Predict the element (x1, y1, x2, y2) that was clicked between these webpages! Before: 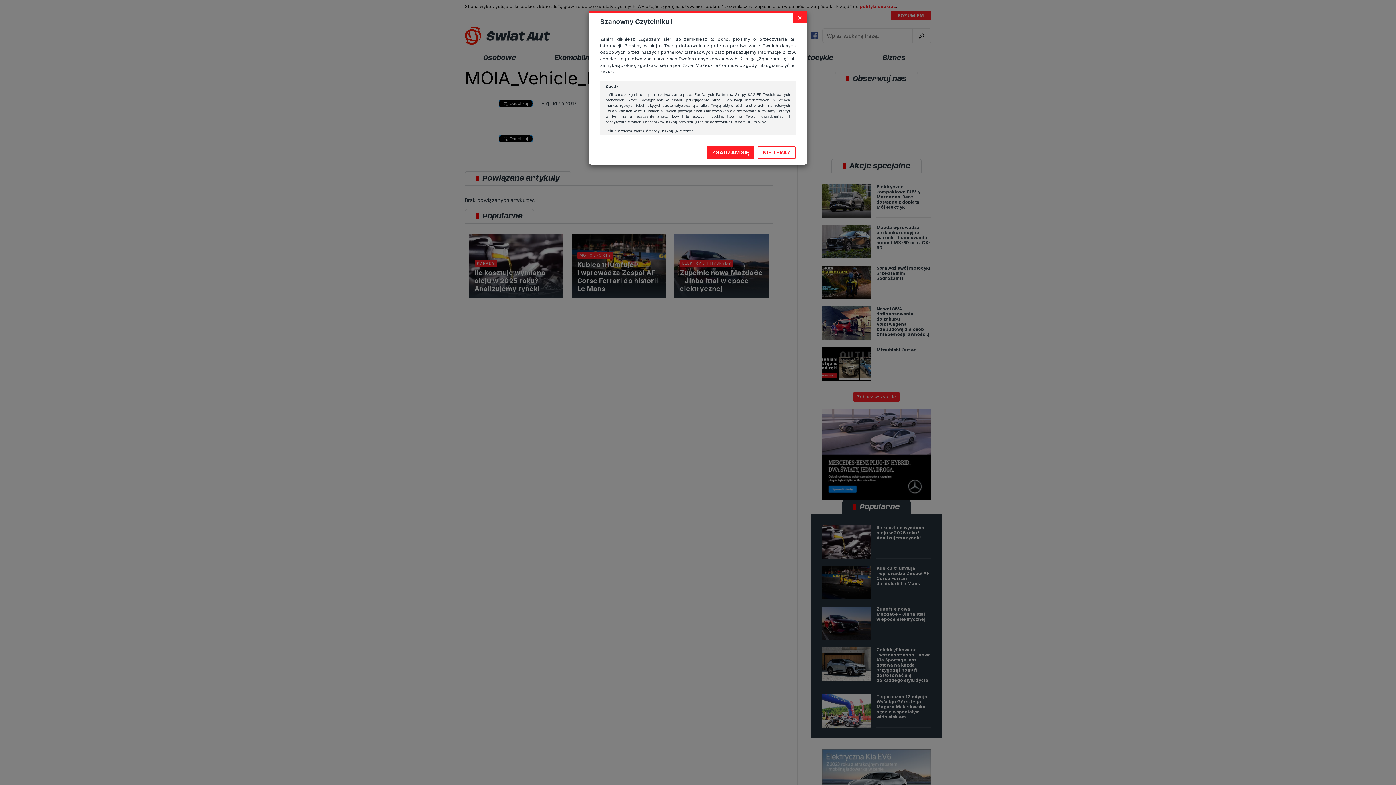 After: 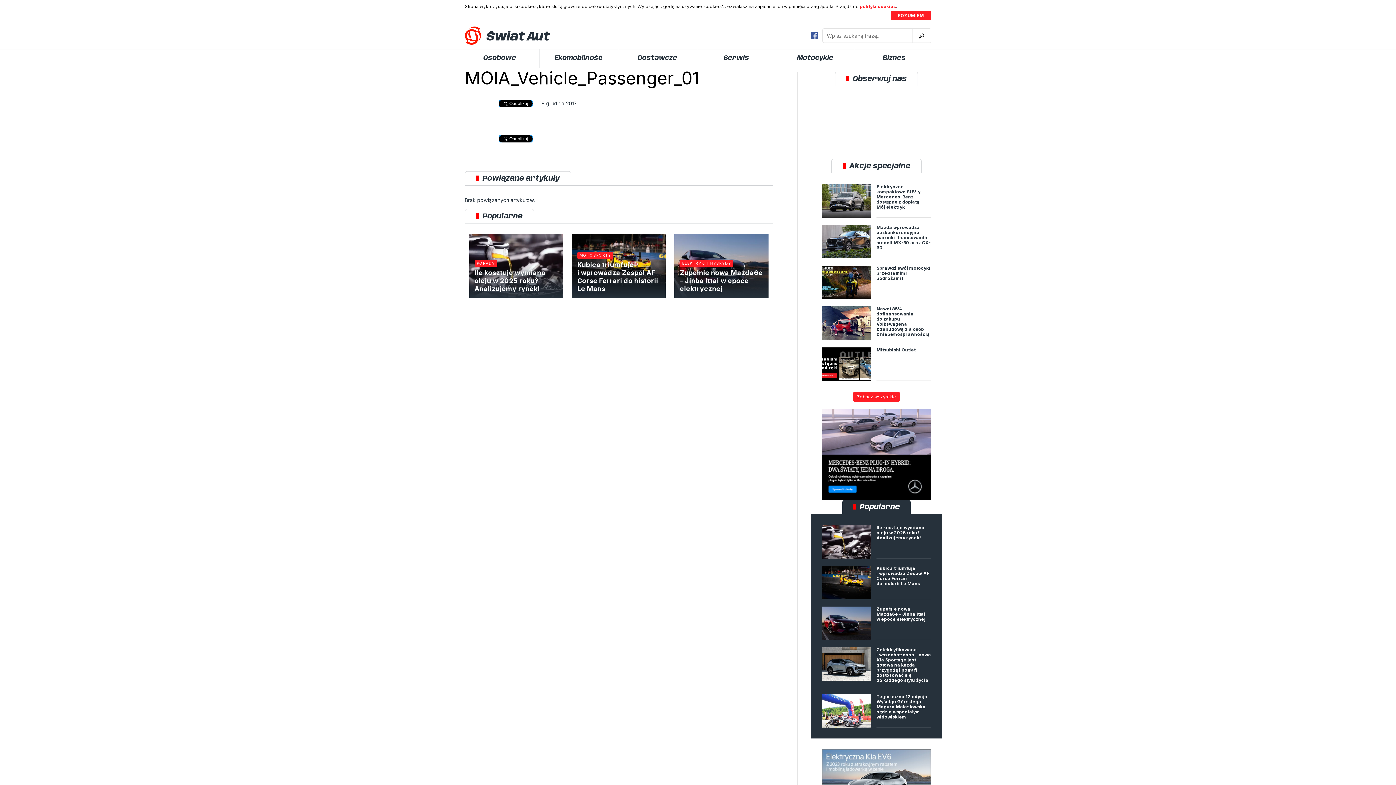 Action: bbox: (793, 11, 806, 23) label: Close